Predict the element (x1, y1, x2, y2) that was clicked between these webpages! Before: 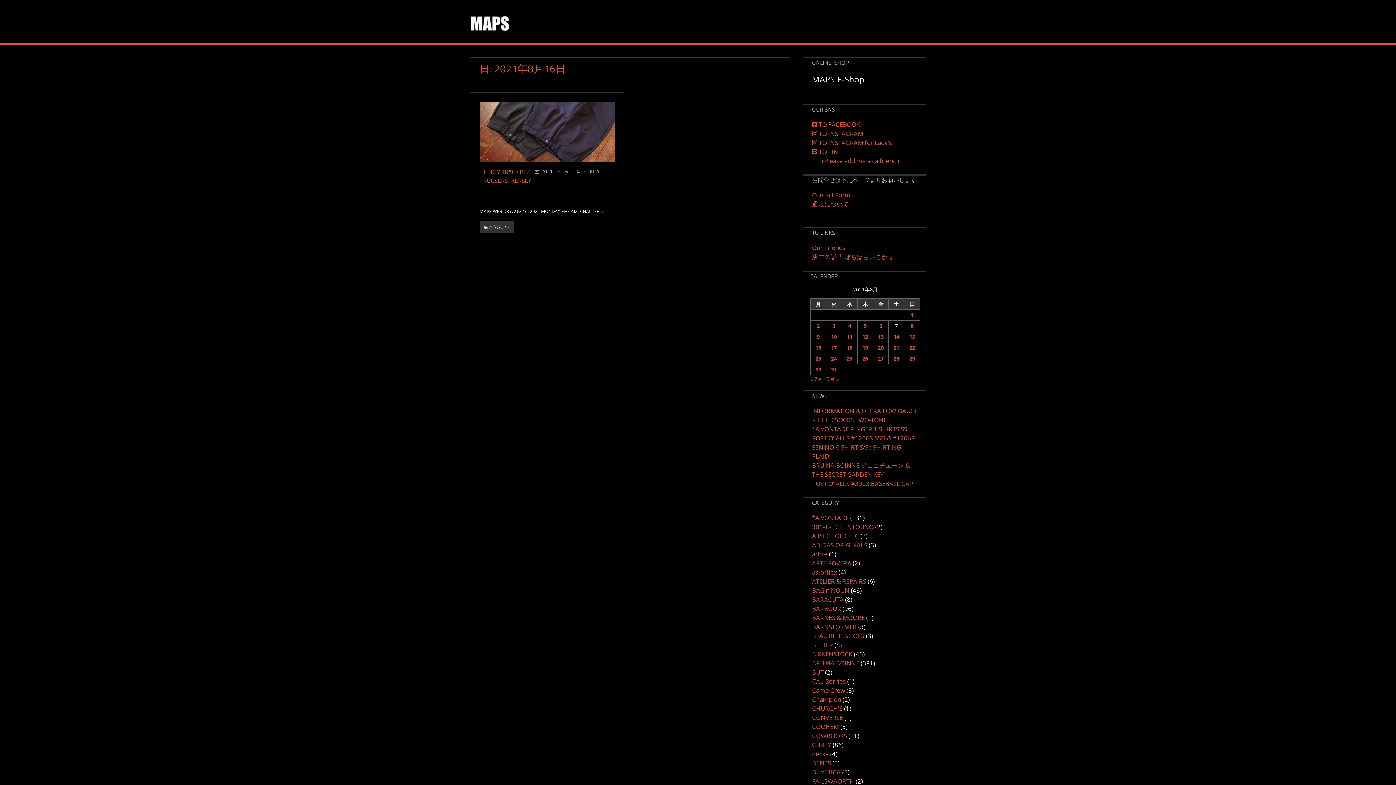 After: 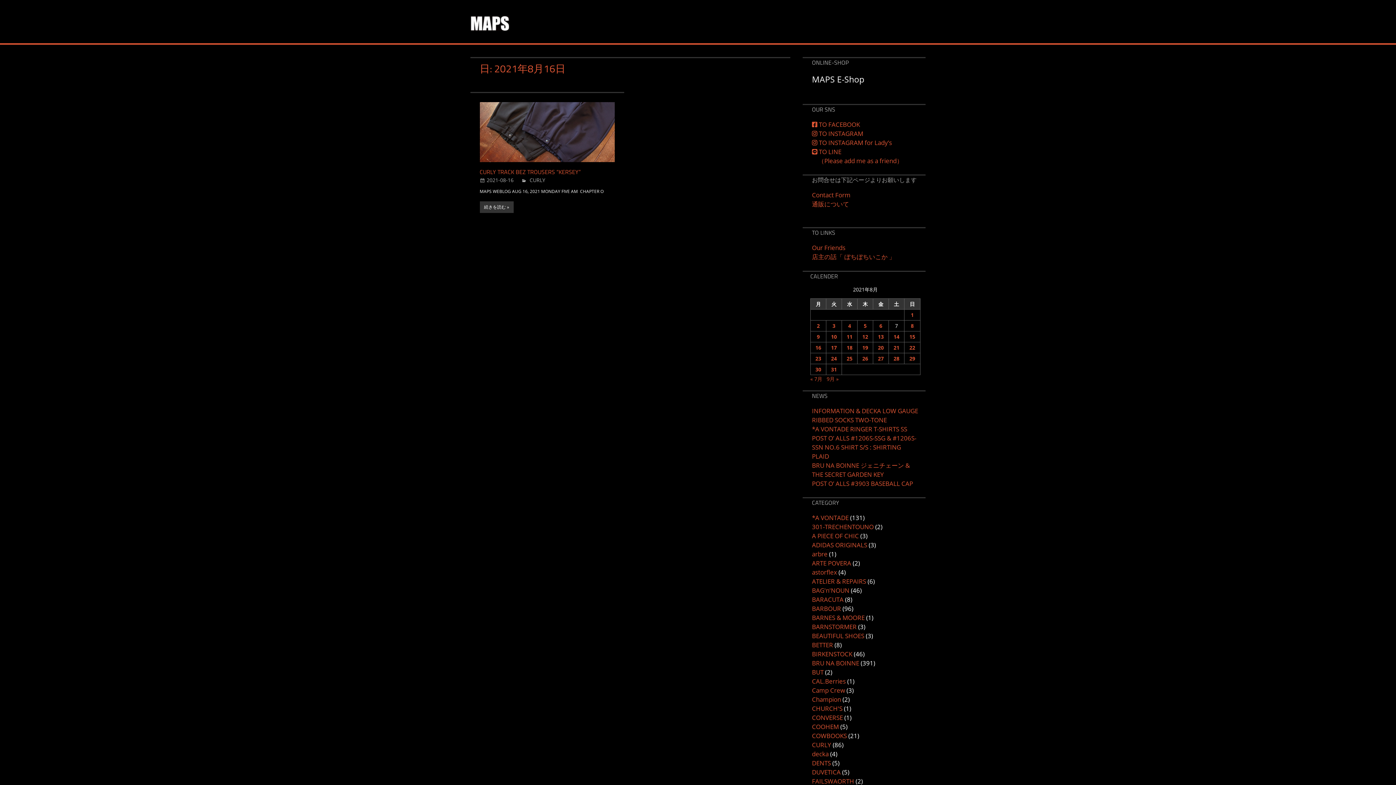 Action: label: 2021年8月16日 に投稿を公開 bbox: (815, 344, 821, 351)